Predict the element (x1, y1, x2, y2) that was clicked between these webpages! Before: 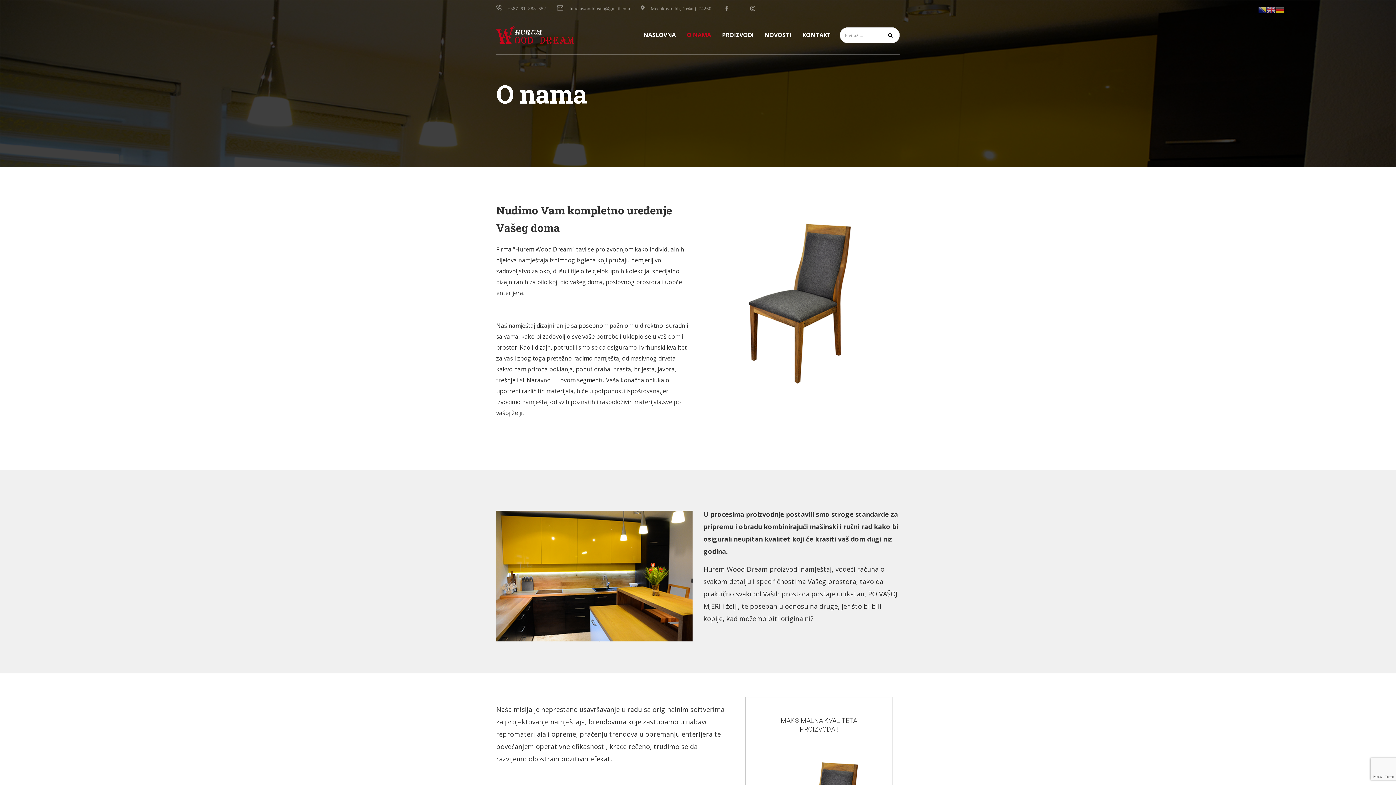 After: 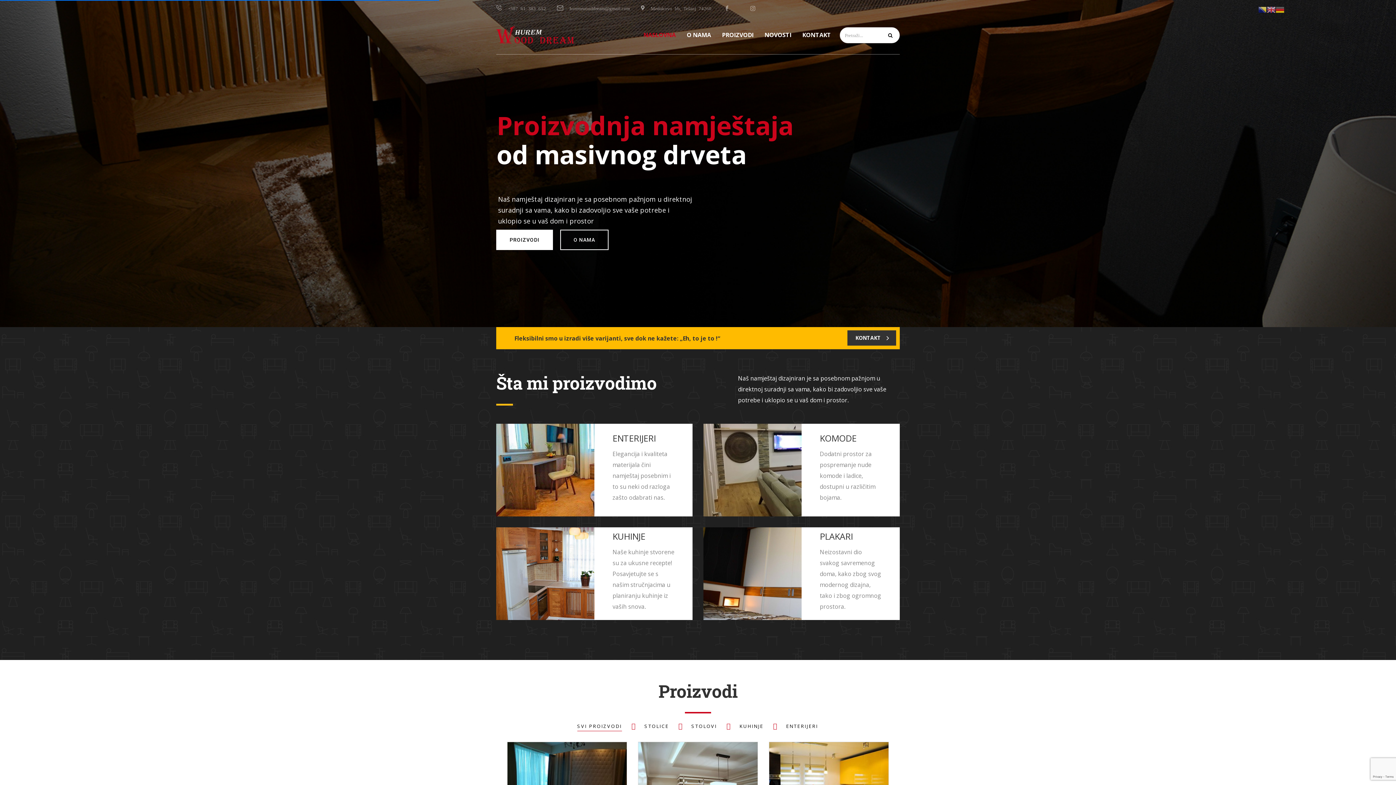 Action: label: NASLOVNA bbox: (638, 16, 681, 54)